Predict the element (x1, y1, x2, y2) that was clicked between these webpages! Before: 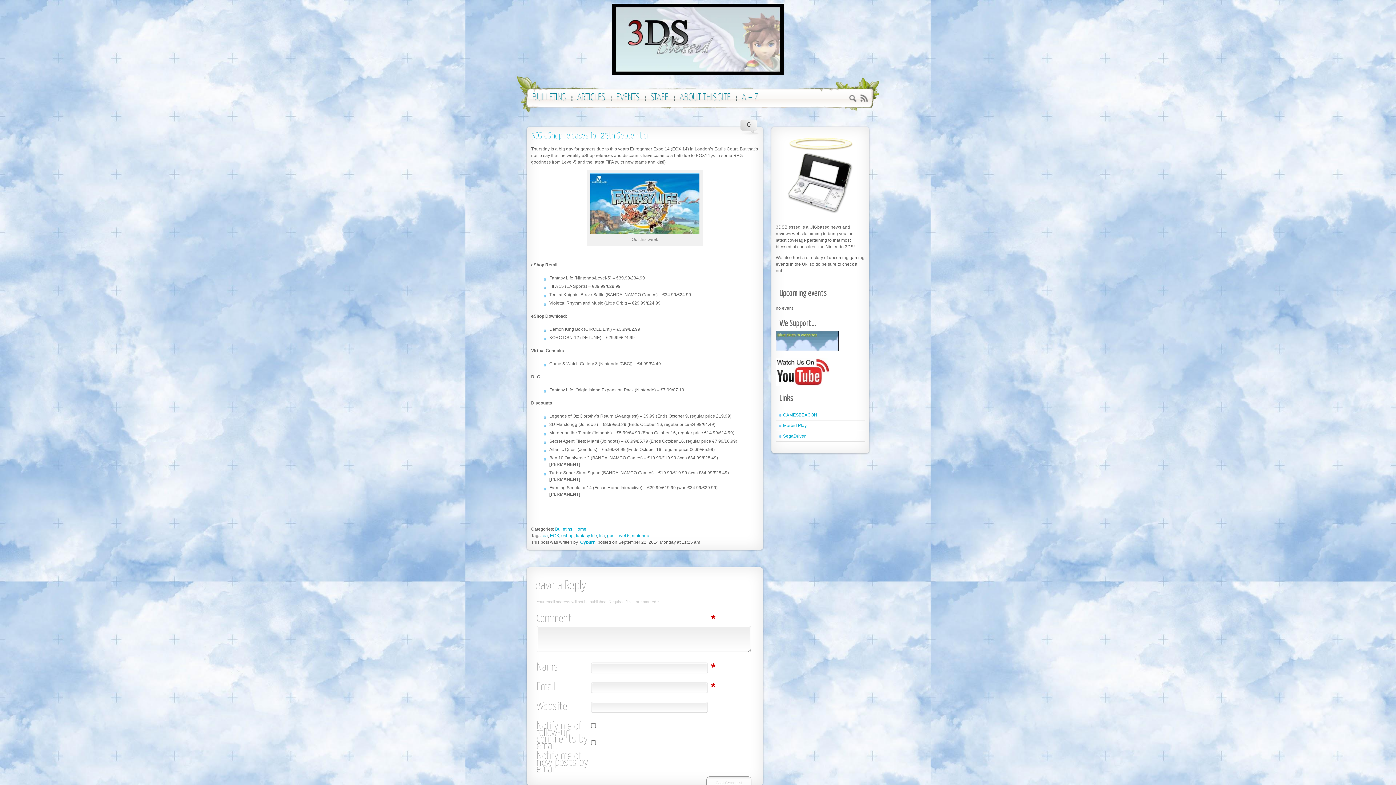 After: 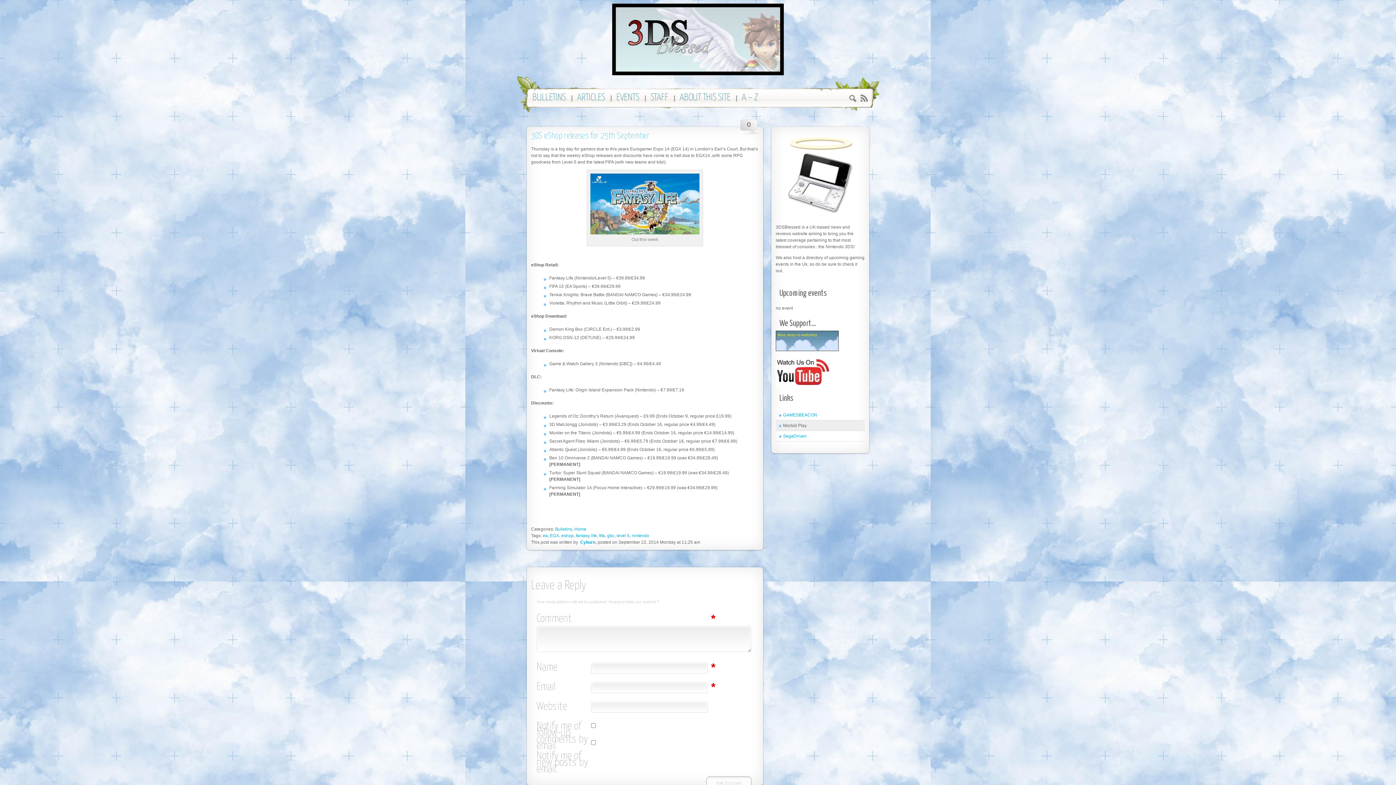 Action: label: Morbid Play bbox: (776, 420, 865, 431)